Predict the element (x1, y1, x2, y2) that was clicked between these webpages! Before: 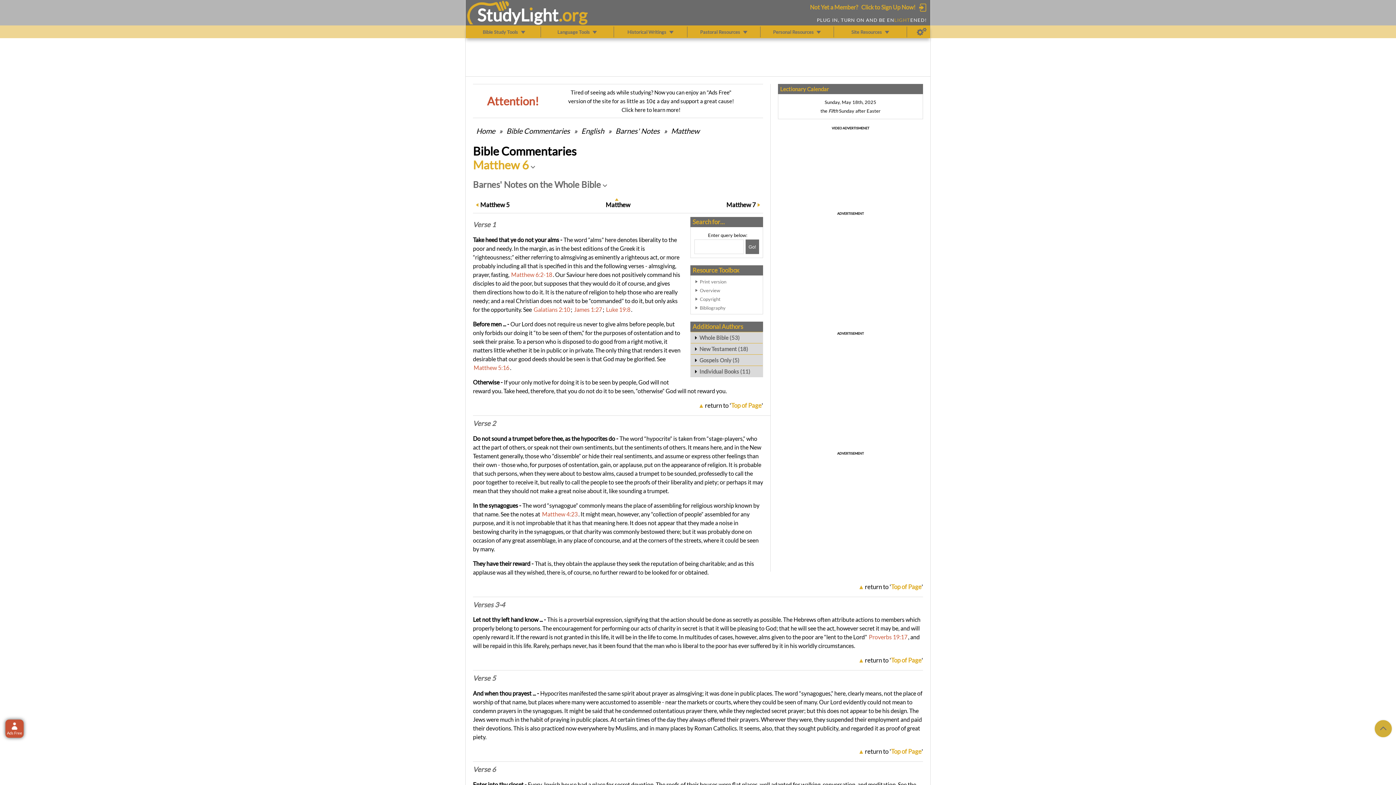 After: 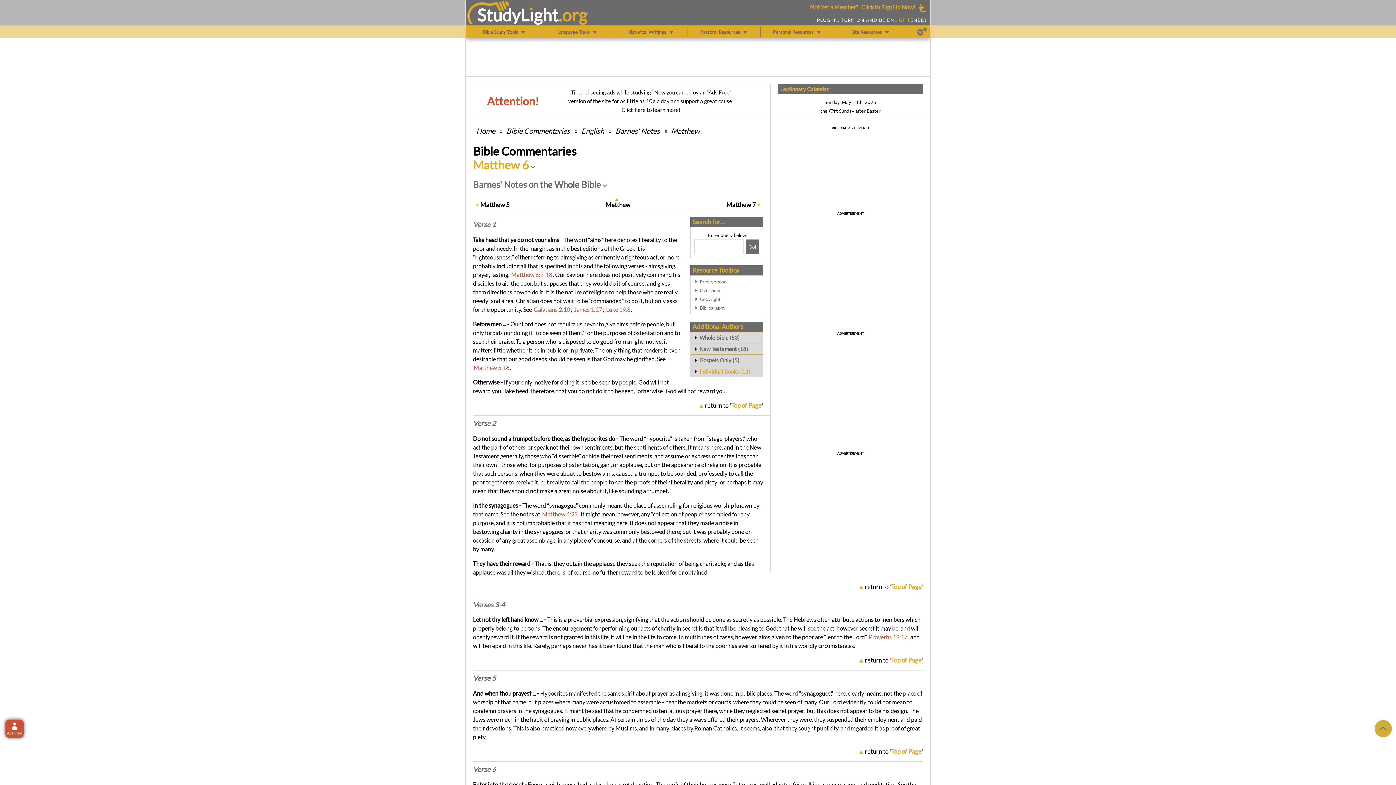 Action: bbox: (690, 365, 762, 377) label: Individual Books (11)